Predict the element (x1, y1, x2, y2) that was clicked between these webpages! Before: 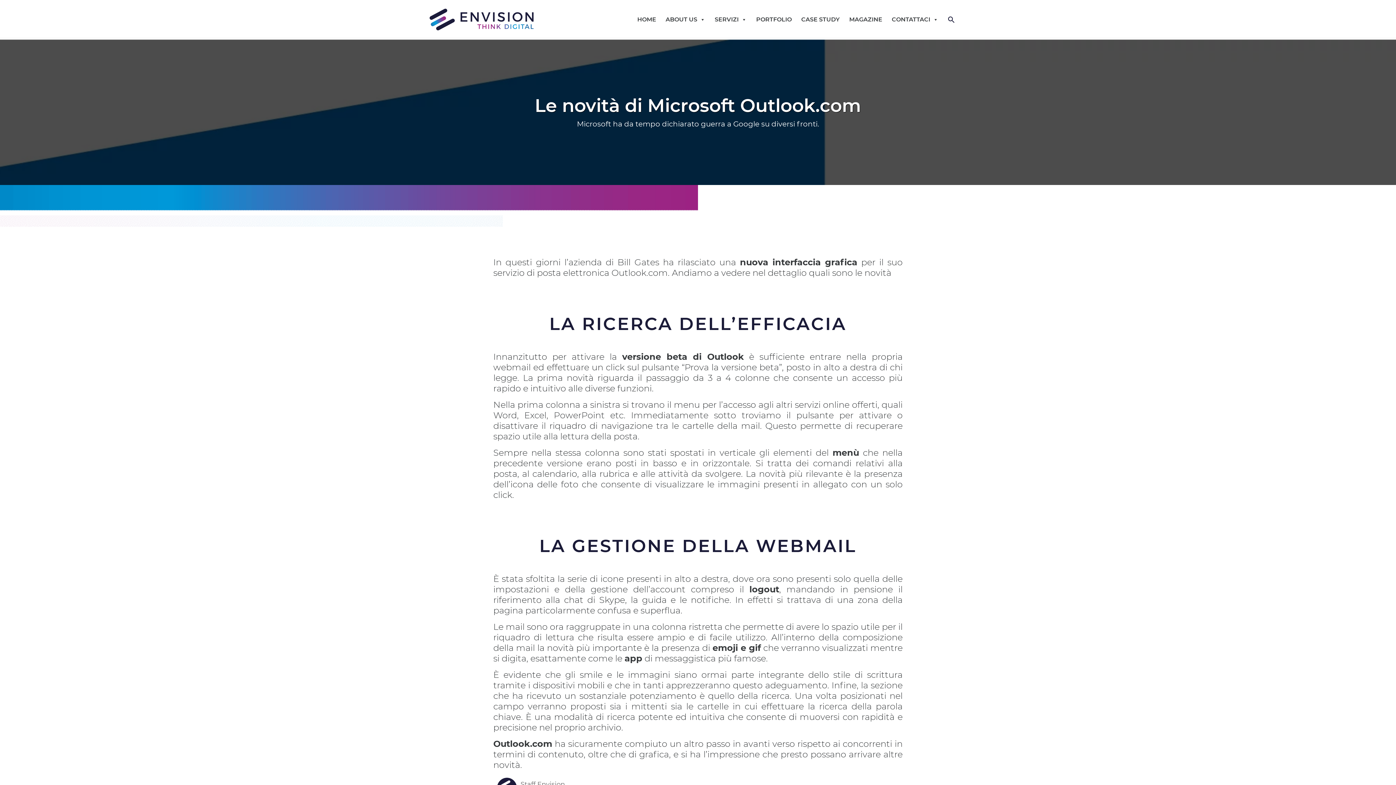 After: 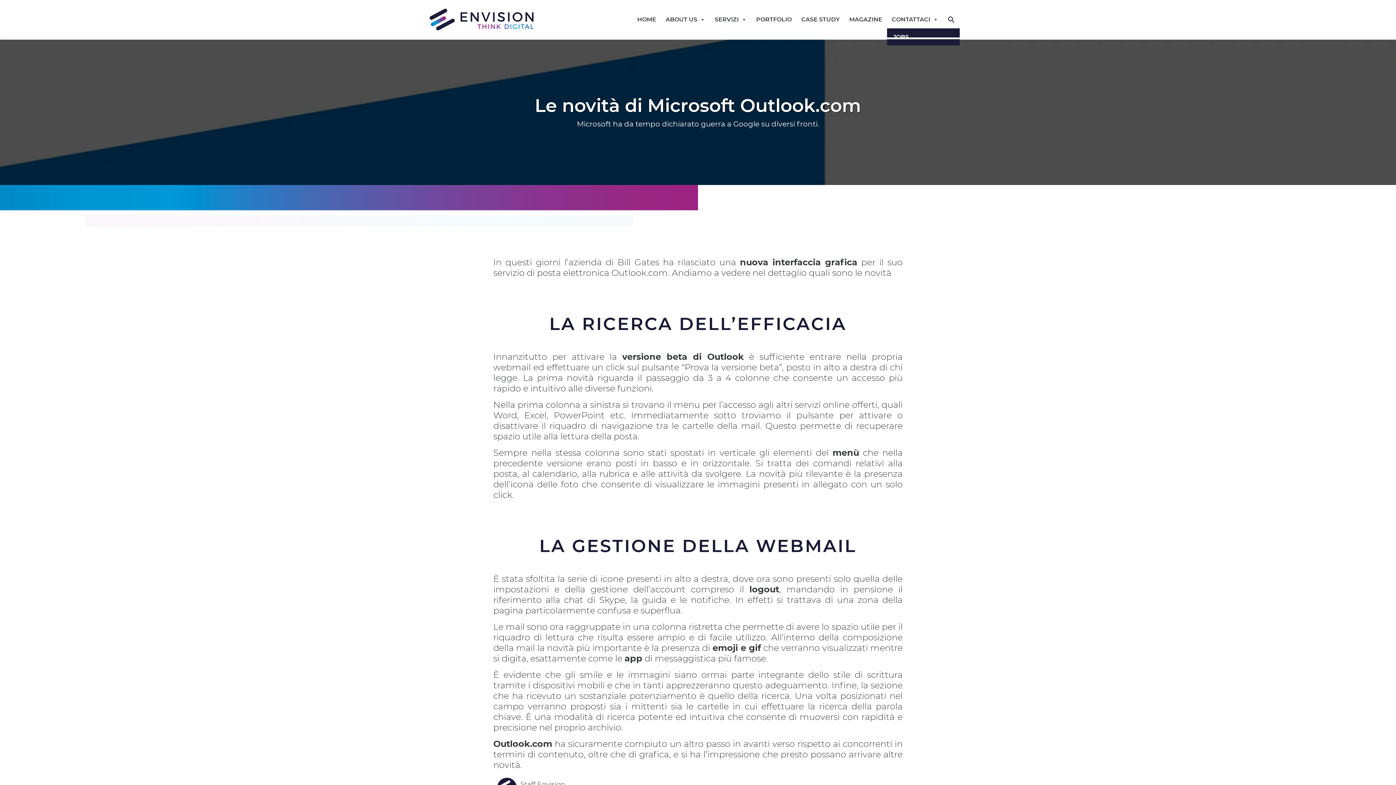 Action: label: CONTATTACI bbox: (887, 0, 943, 39)